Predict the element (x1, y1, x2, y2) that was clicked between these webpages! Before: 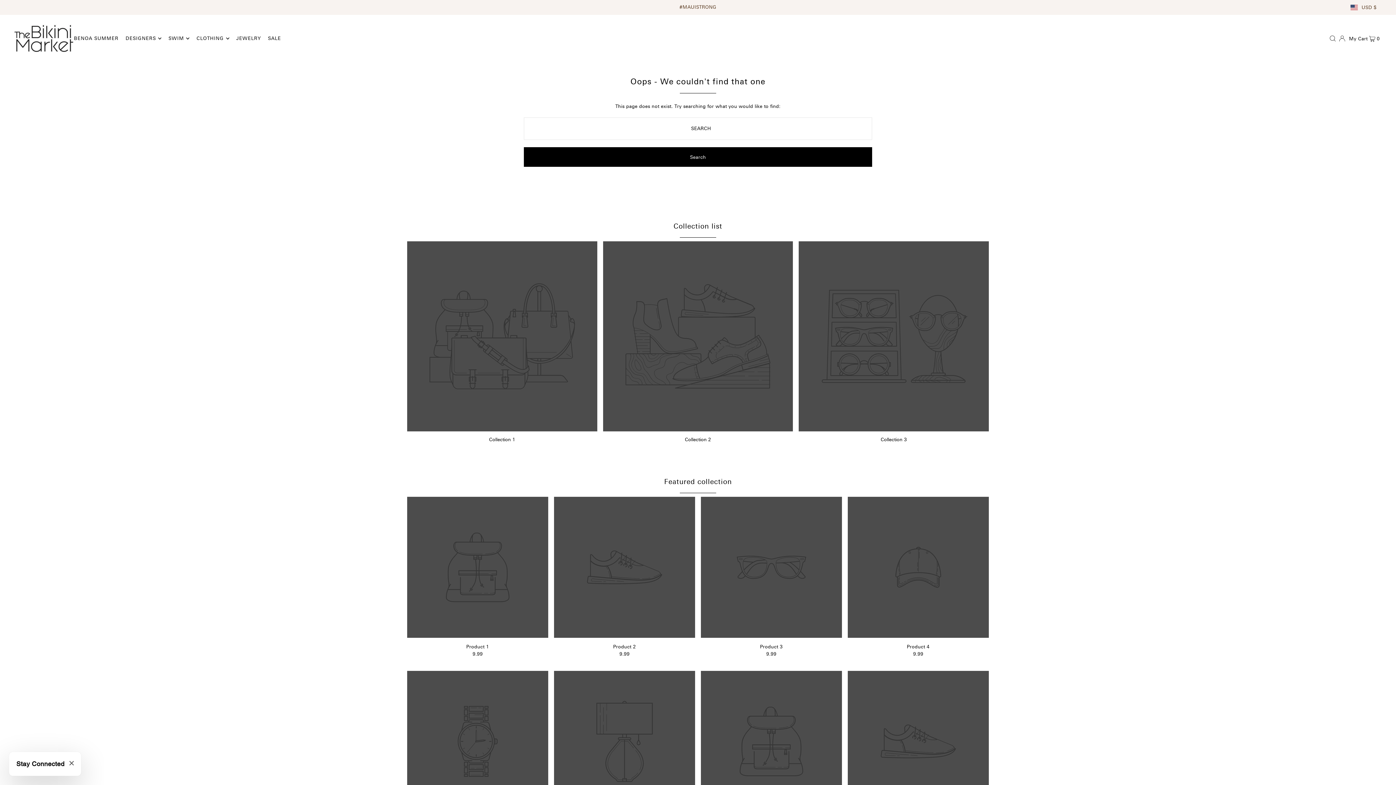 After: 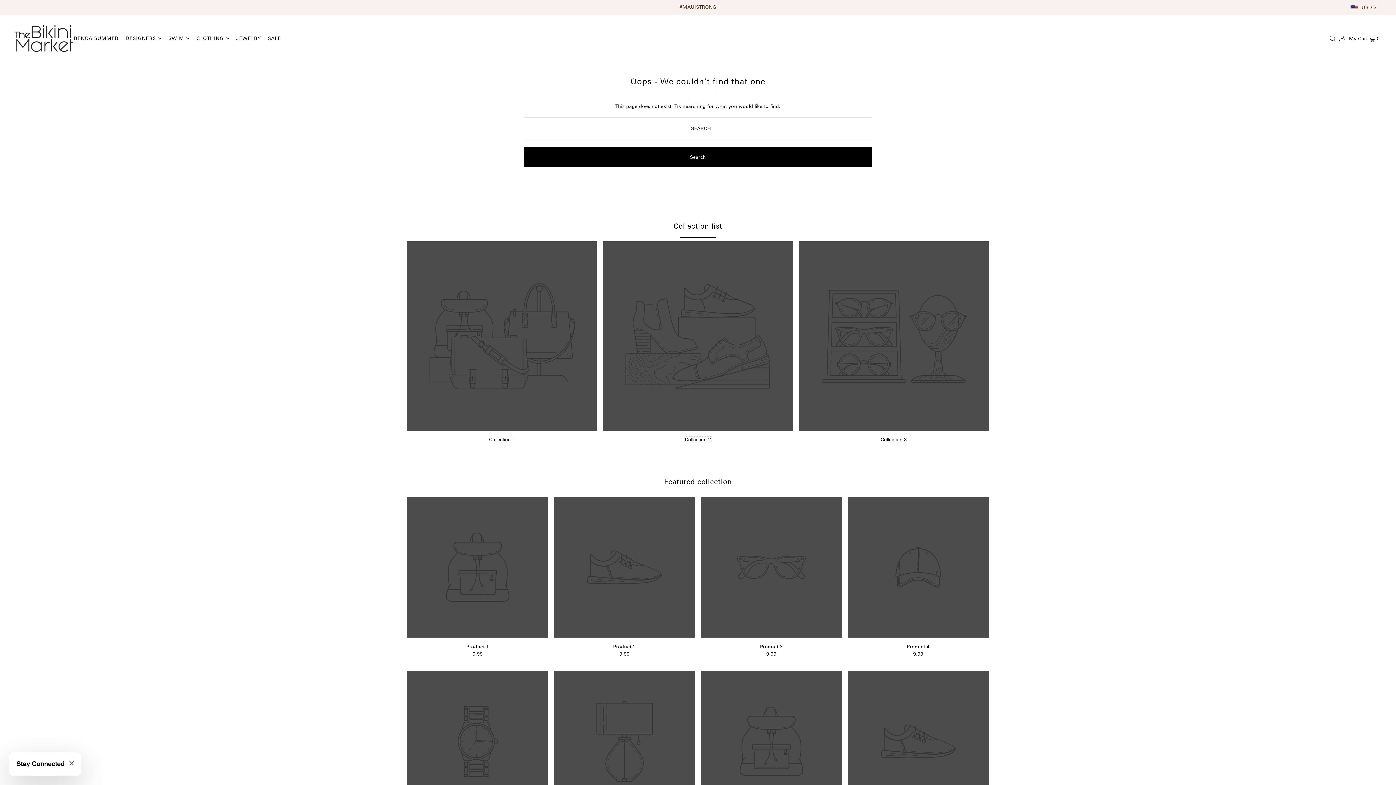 Action: label: Collection 2 bbox: (685, 437, 711, 442)